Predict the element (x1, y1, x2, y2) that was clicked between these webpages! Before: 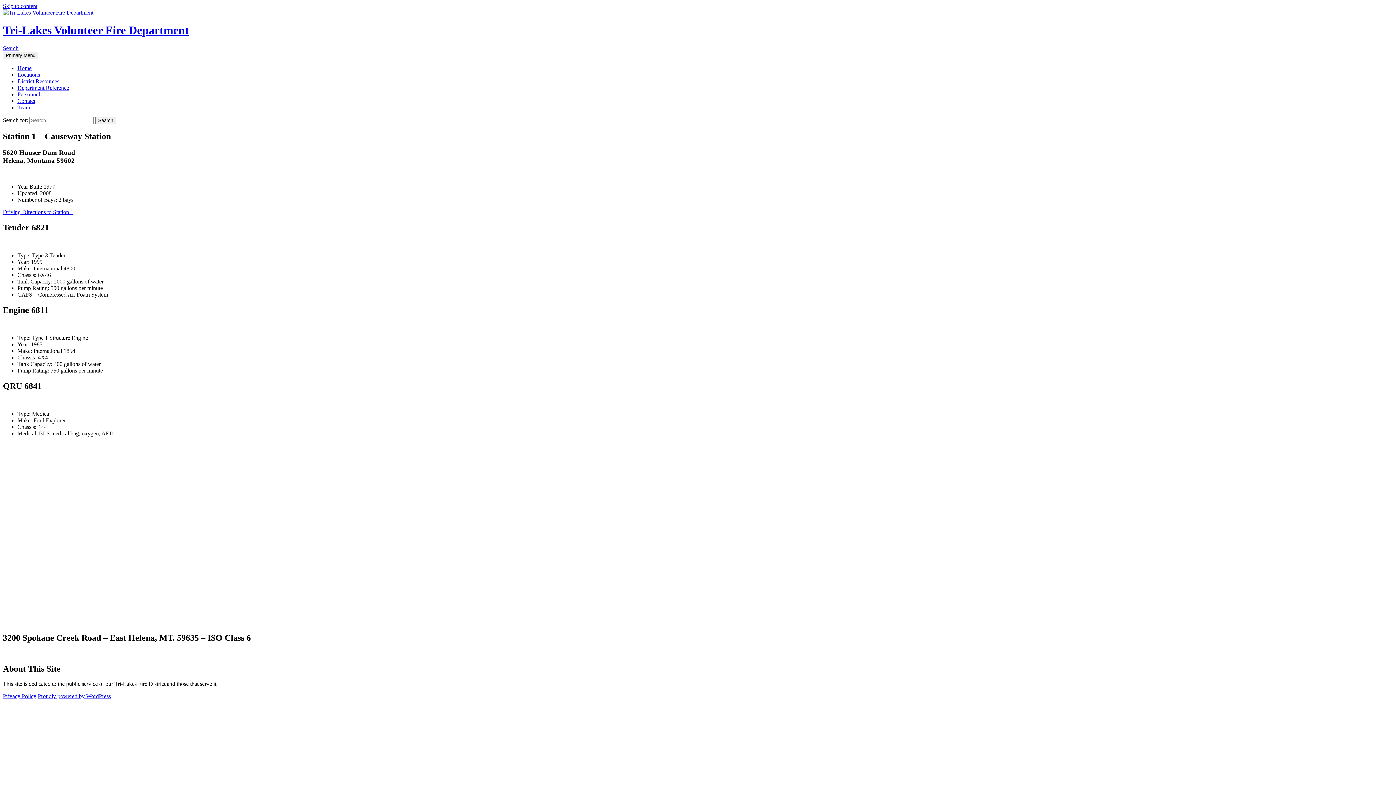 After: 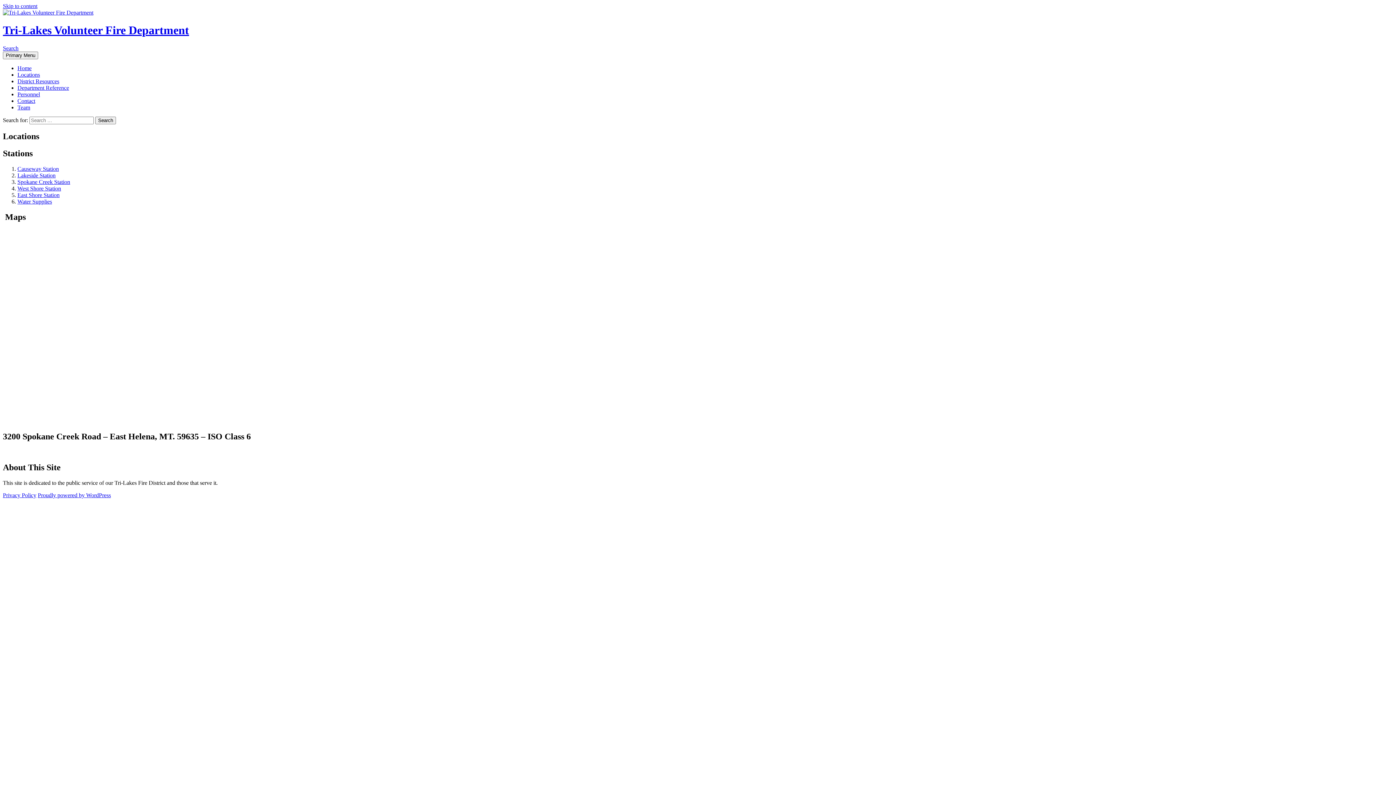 Action: label: Locations bbox: (17, 71, 40, 77)